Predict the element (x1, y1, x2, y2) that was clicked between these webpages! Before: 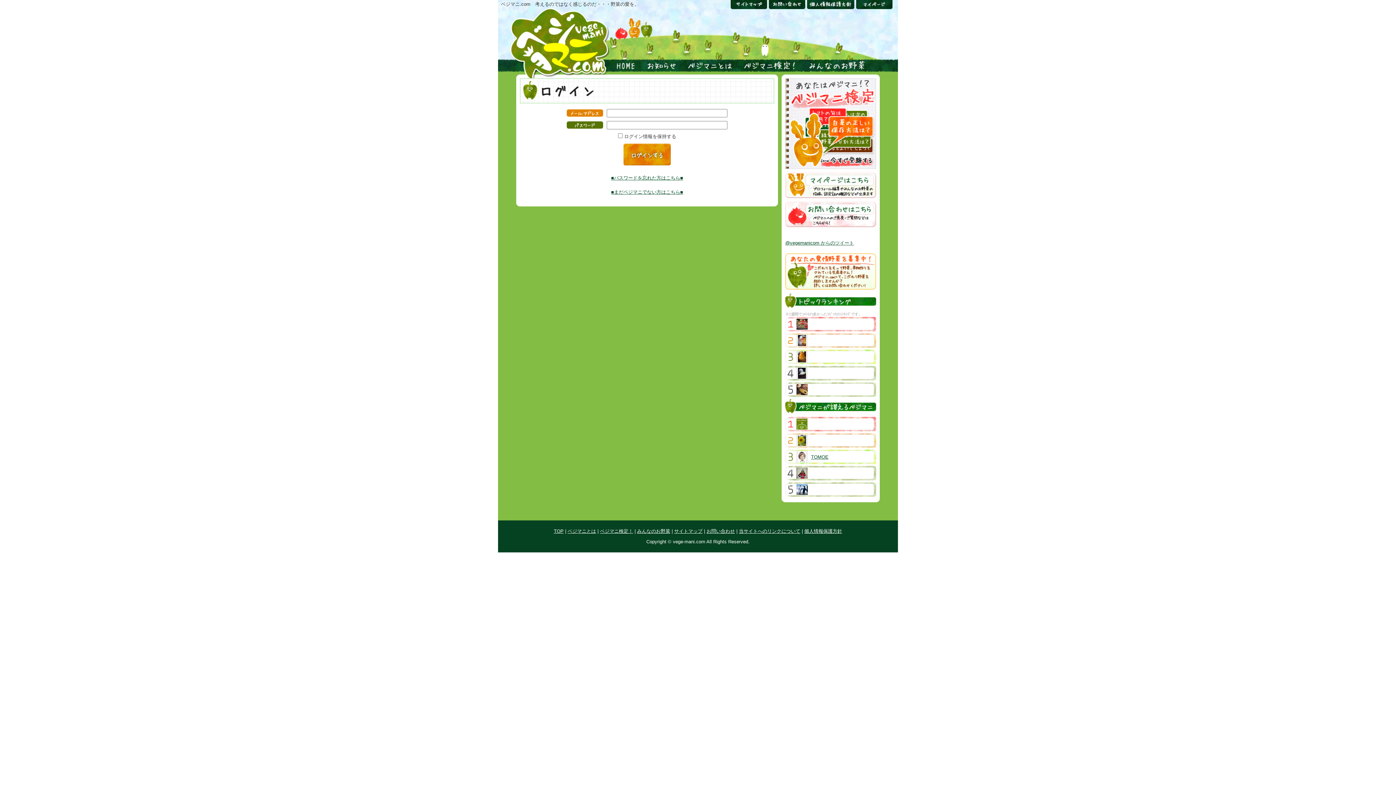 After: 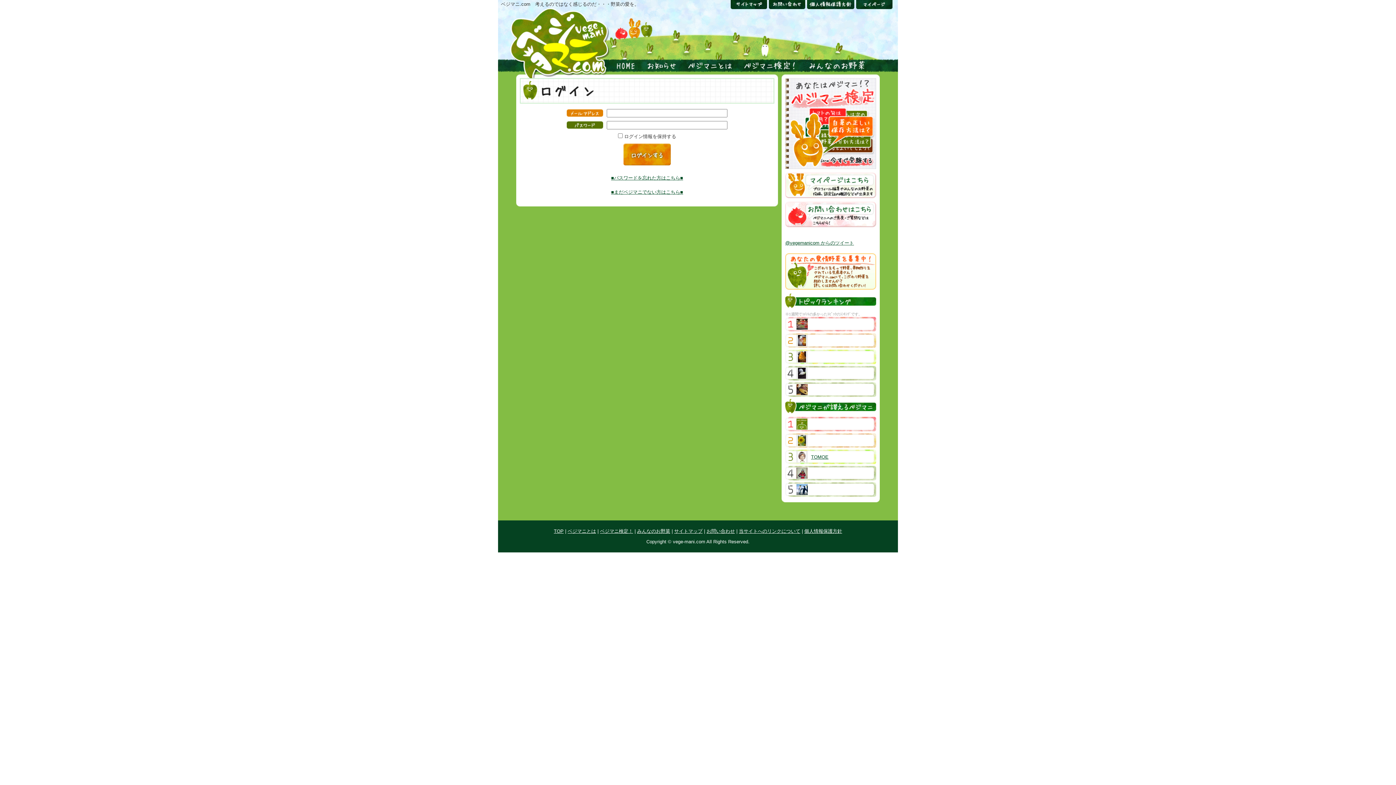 Action: bbox: (808, 484, 876, 489)